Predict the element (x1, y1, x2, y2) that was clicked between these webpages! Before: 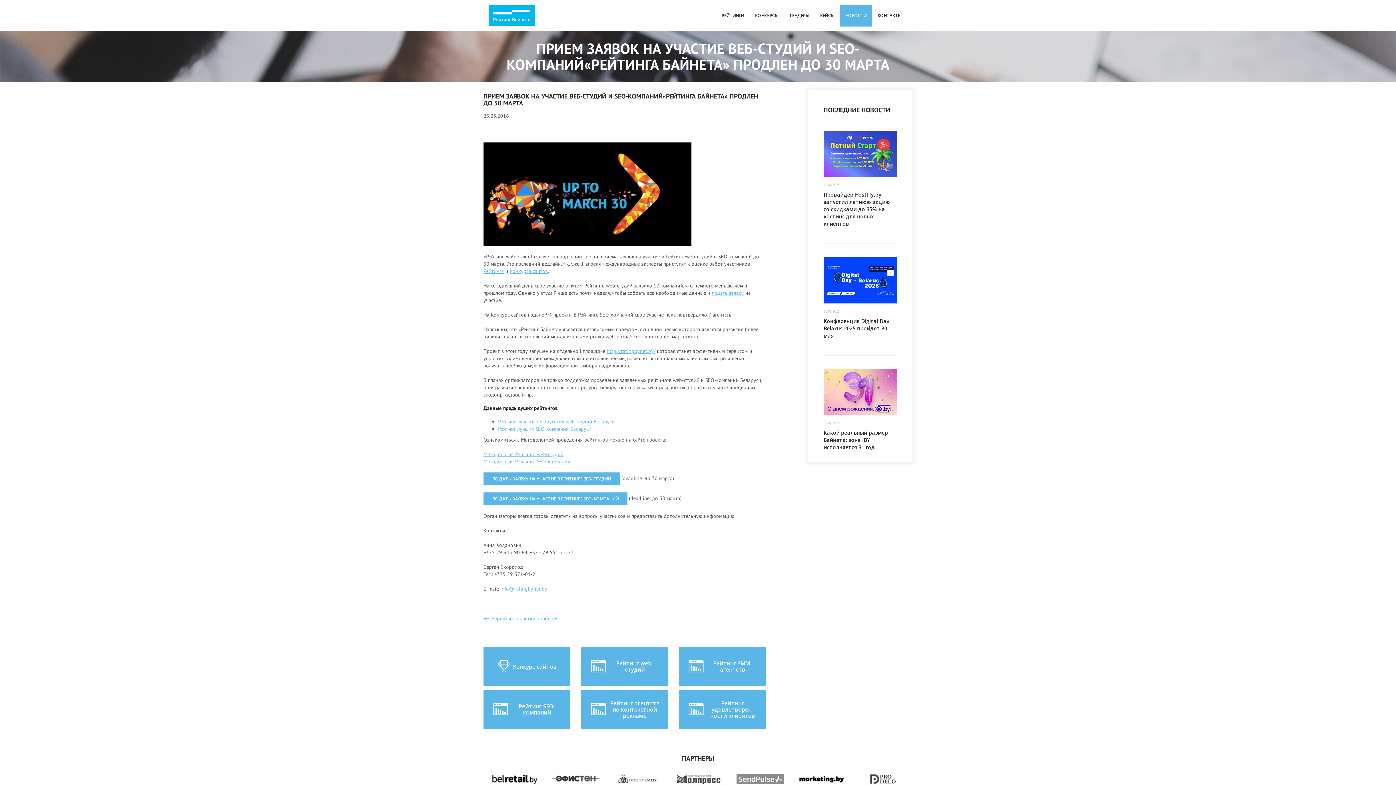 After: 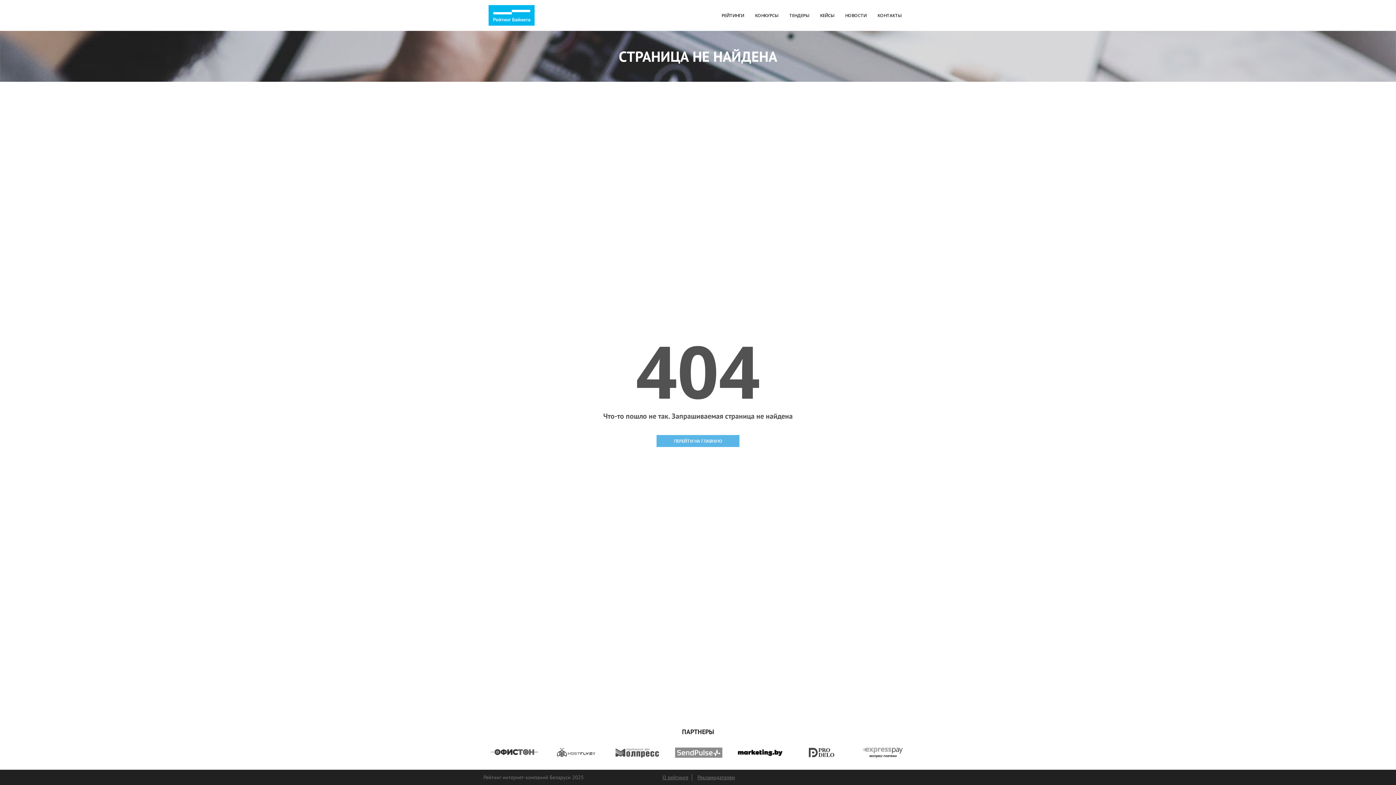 Action: label: подать заявку bbox: (712, 289, 744, 296)